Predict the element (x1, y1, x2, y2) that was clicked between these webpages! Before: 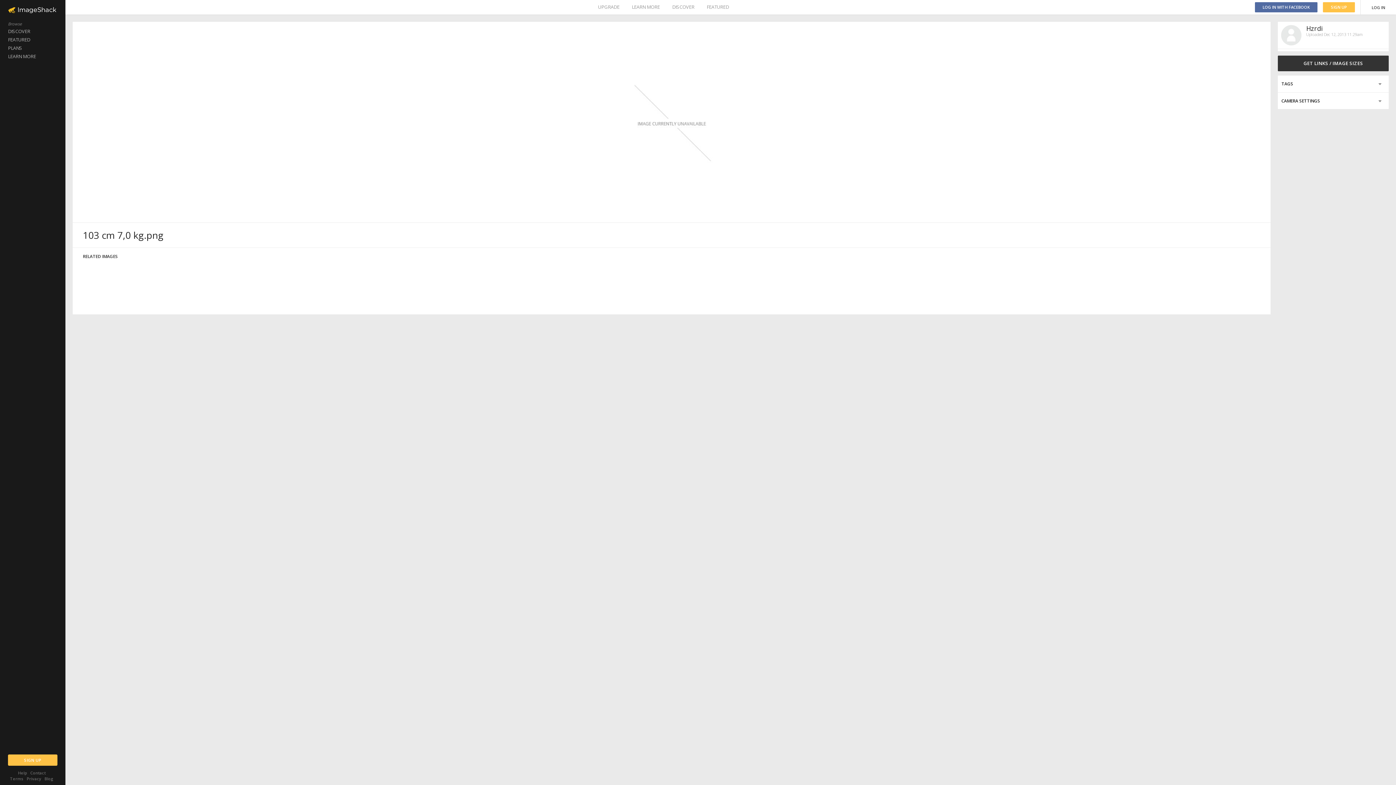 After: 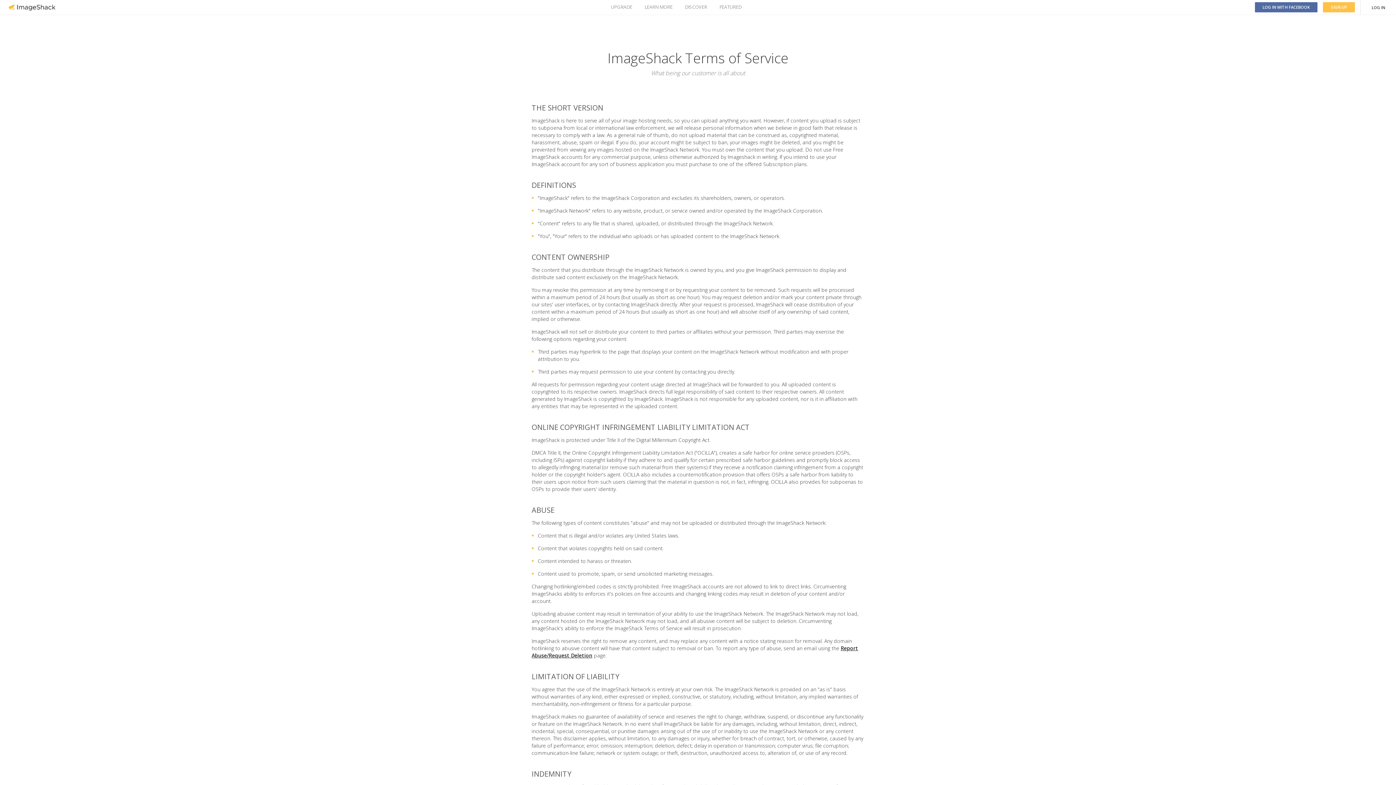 Action: bbox: (10, 776, 23, 781) label: Terms